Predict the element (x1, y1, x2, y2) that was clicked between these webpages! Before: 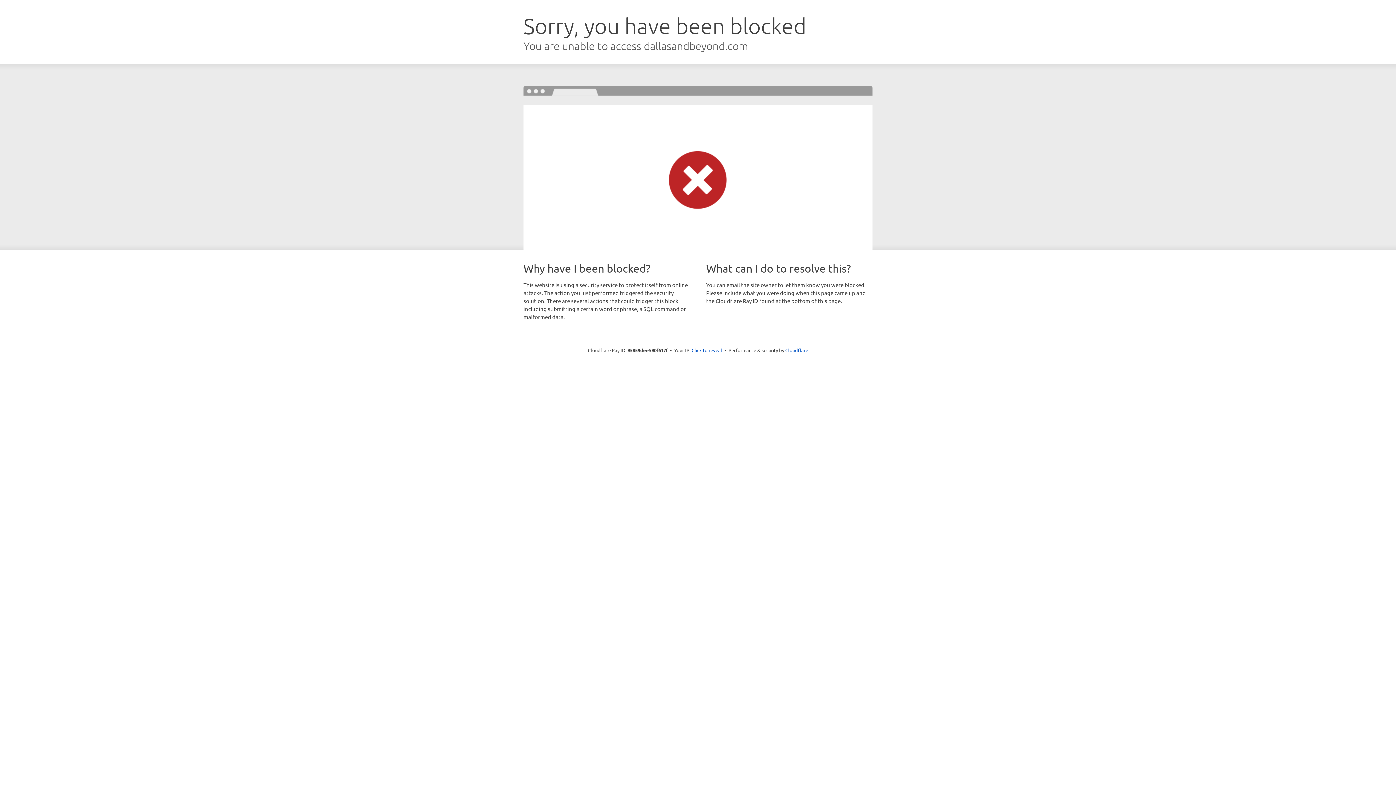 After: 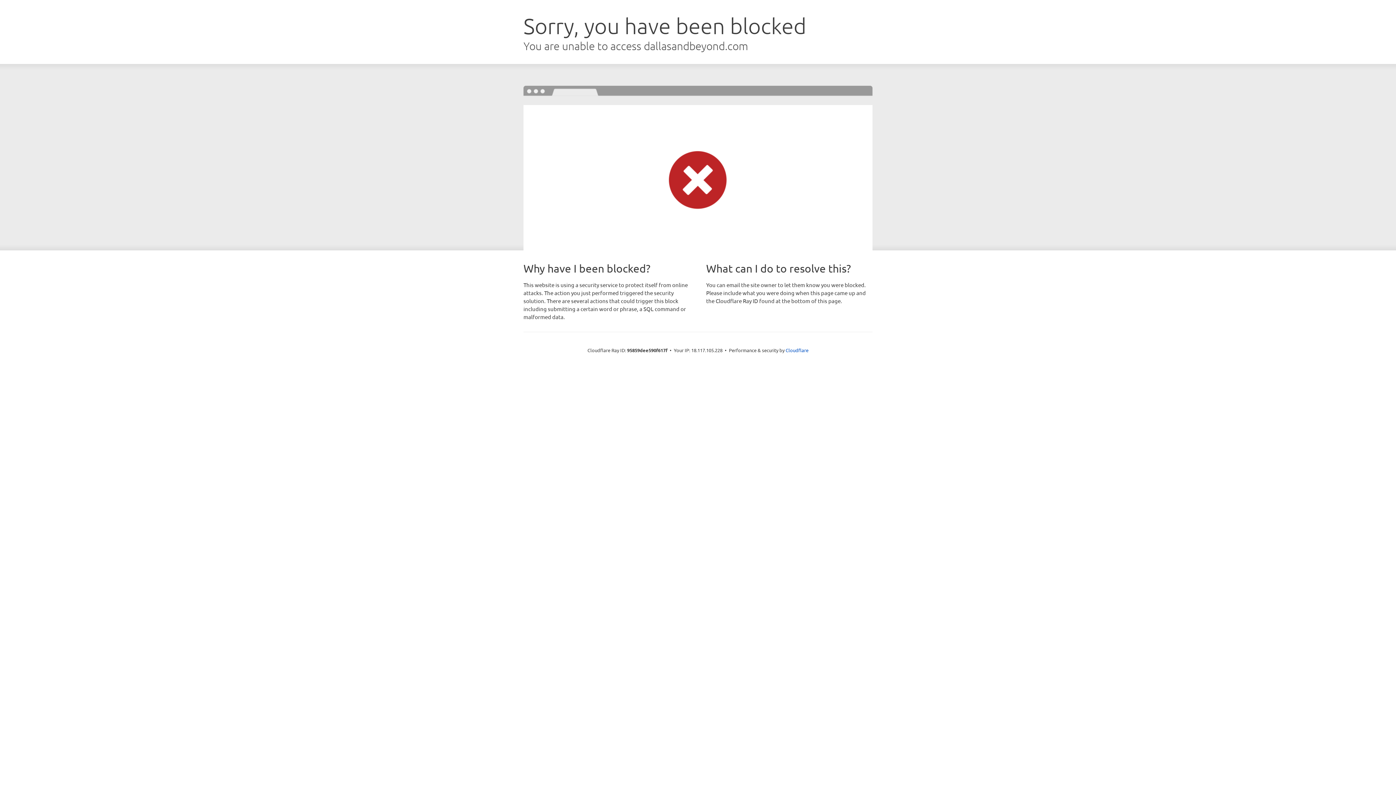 Action: bbox: (691, 346, 722, 353) label: Click to reveal